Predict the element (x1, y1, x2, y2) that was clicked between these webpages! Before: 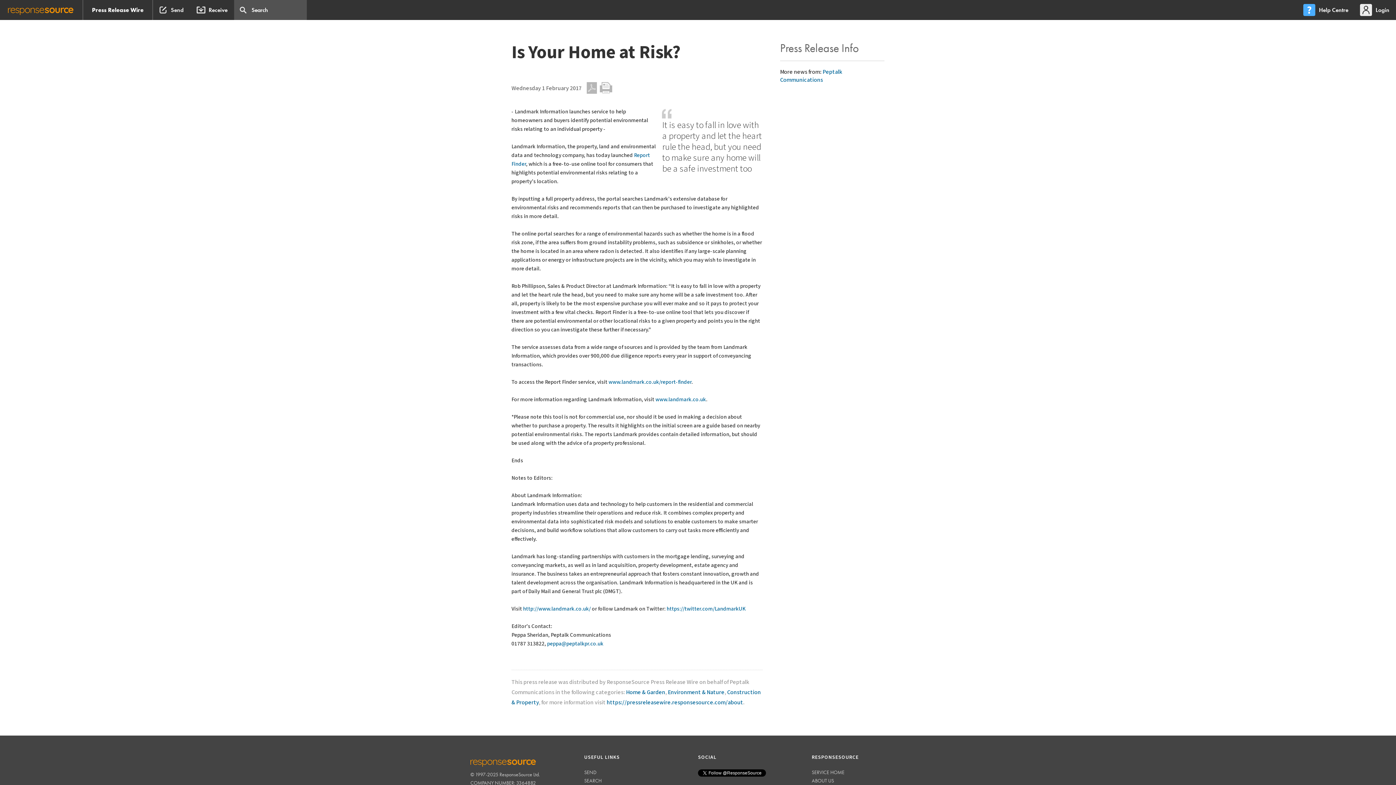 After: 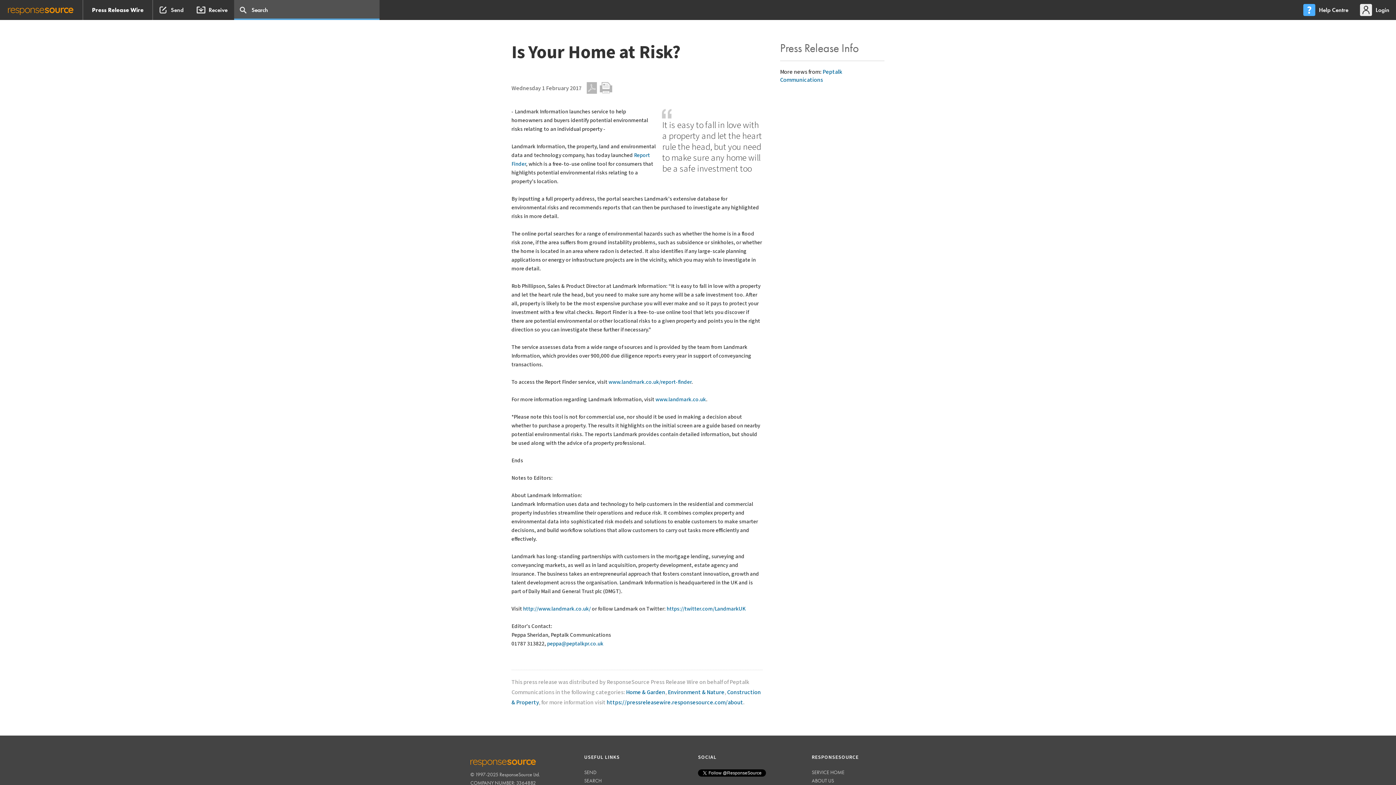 Action: bbox: (234, 18, 306, 38)